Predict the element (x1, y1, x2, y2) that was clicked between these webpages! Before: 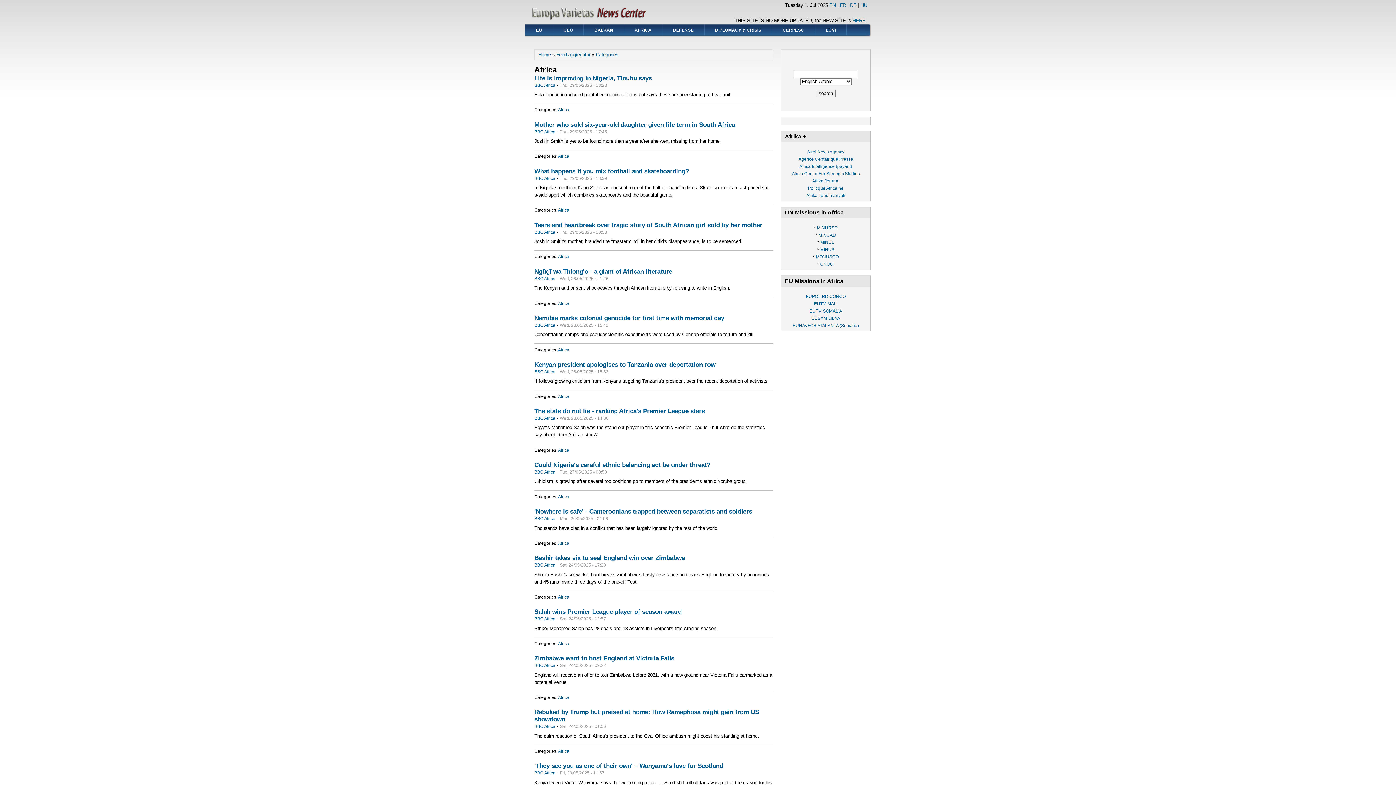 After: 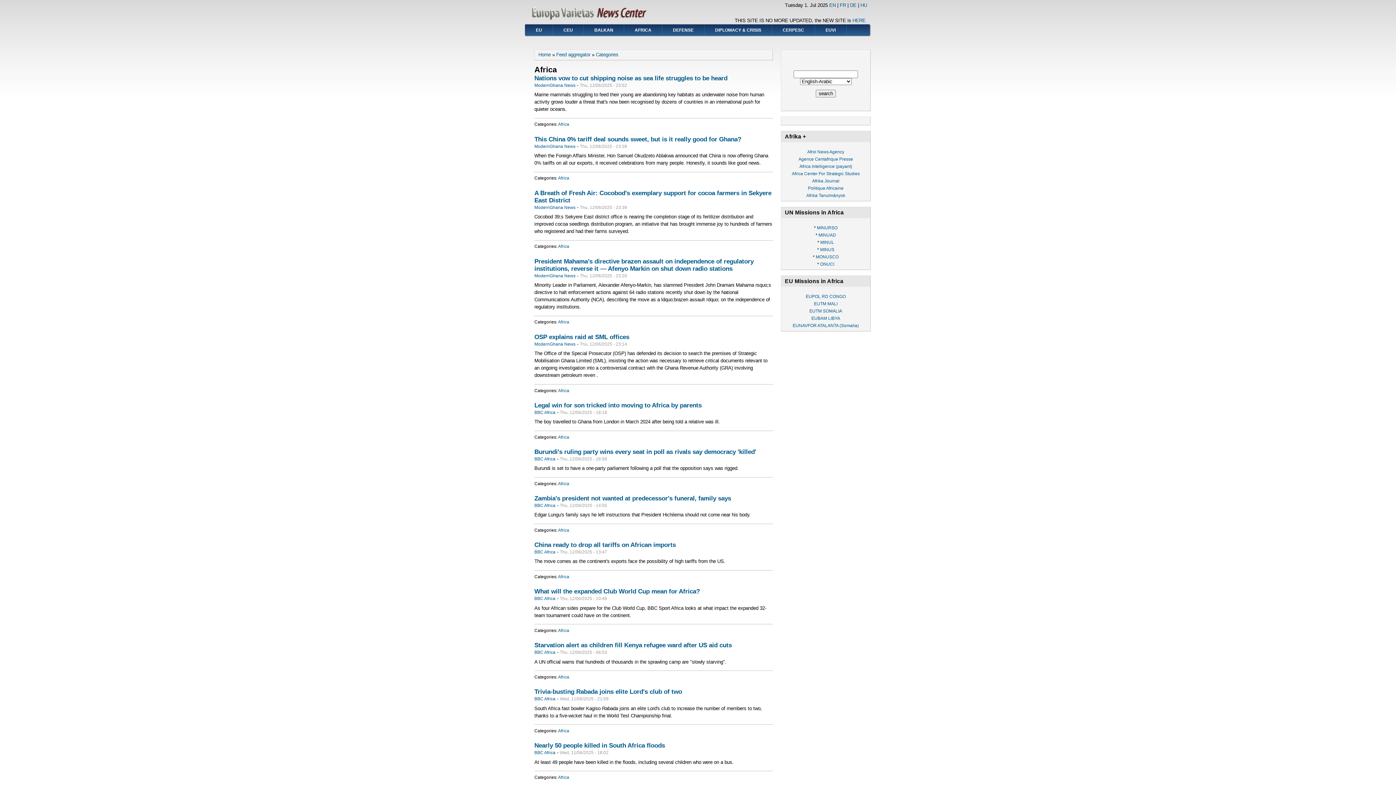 Action: bbox: (558, 447, 569, 452) label: Africa